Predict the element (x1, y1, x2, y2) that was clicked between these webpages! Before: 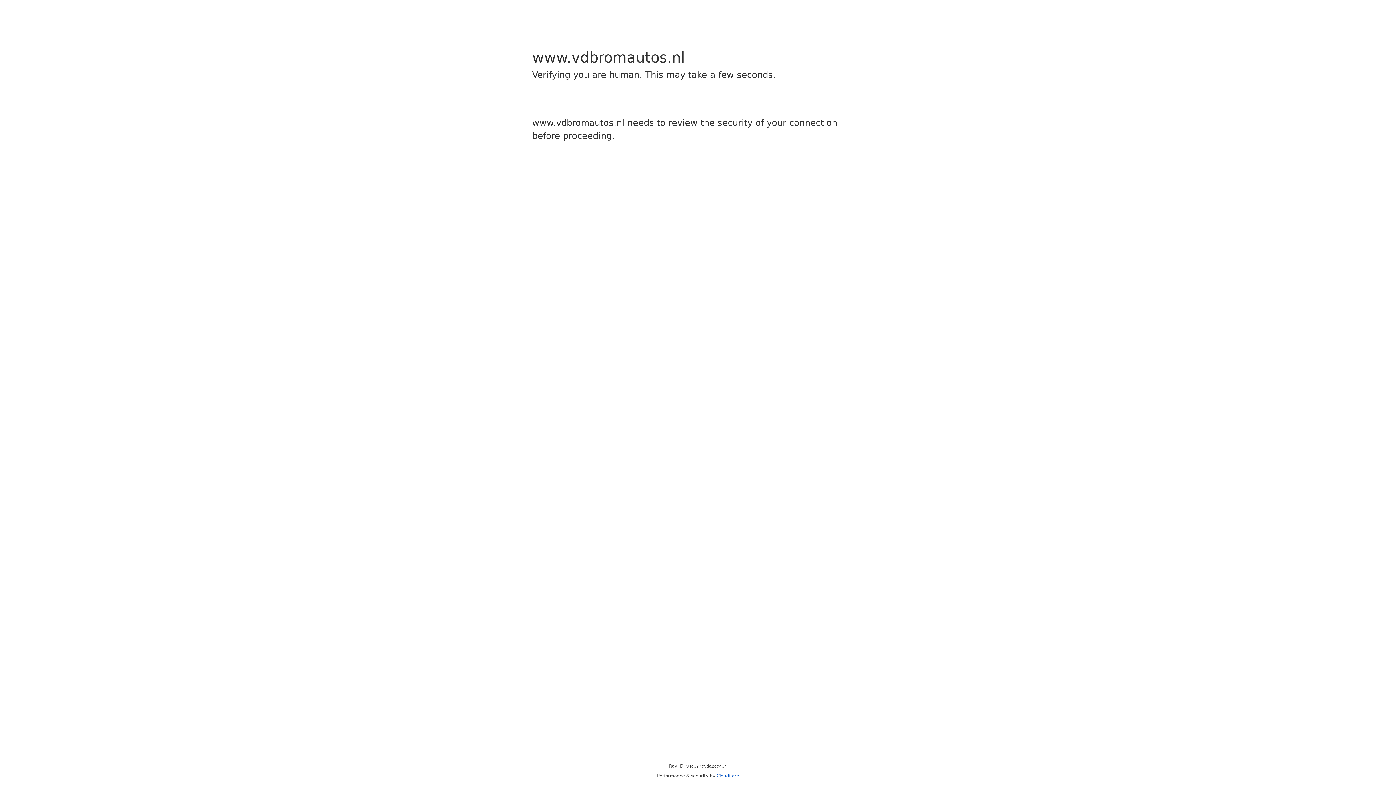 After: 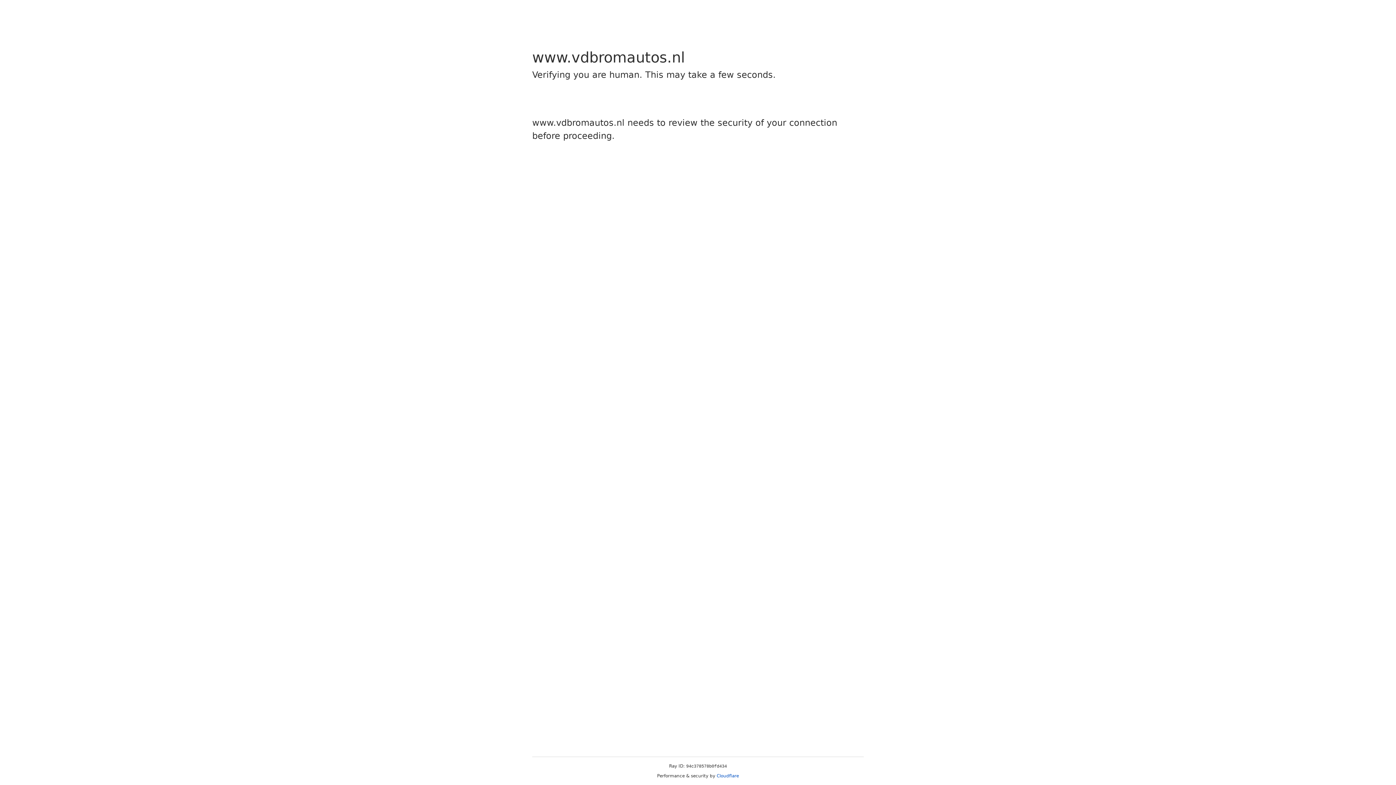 Action: bbox: (716, 773, 739, 778) label: Cloudflare